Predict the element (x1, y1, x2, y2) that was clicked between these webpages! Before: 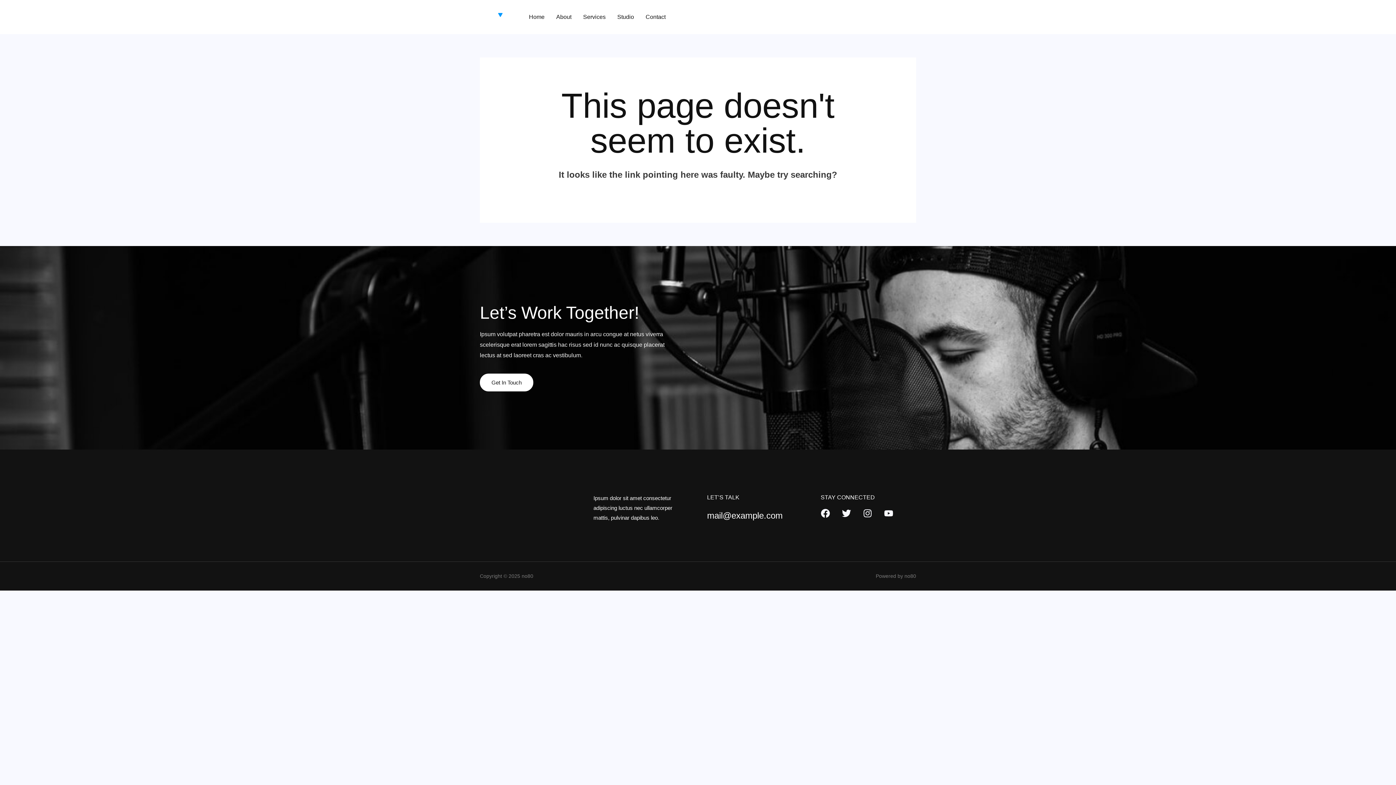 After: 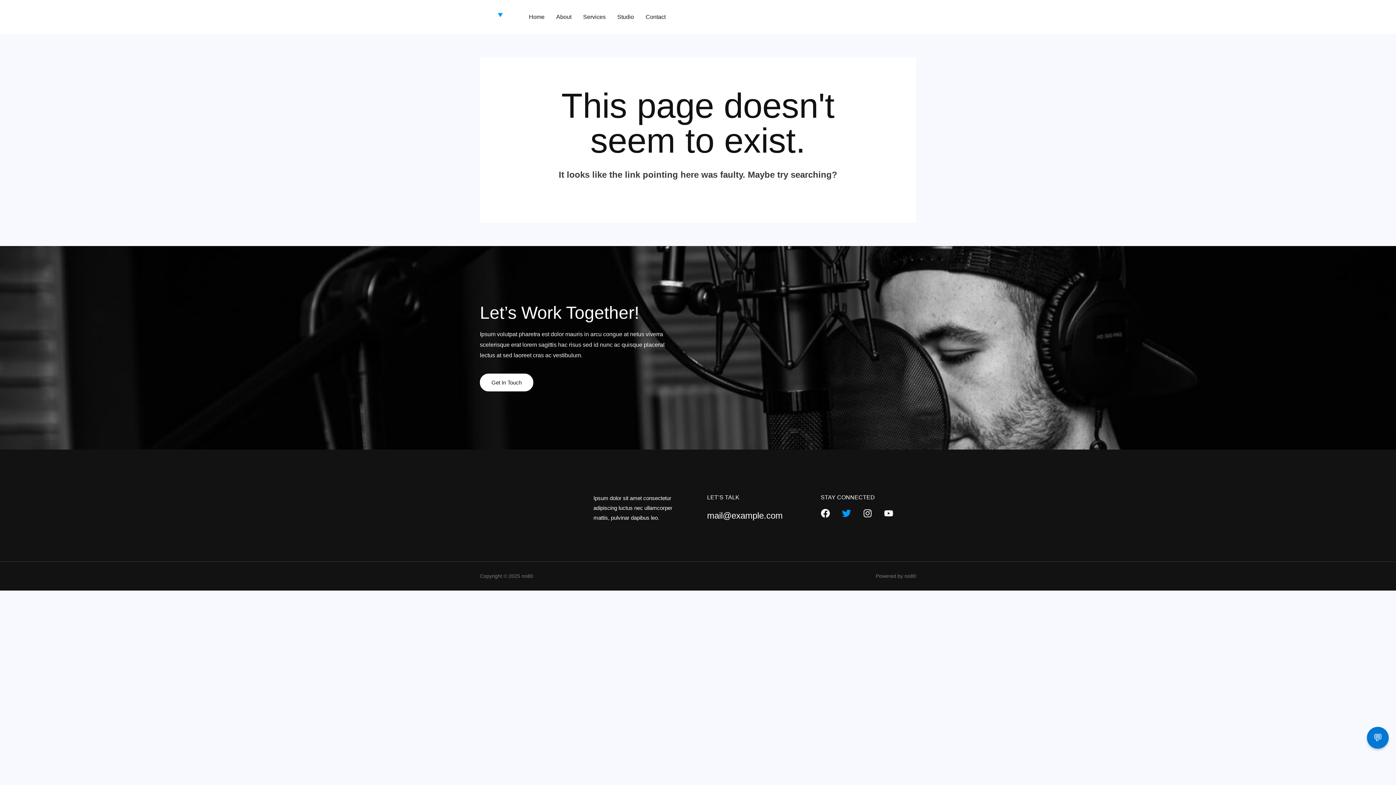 Action: bbox: (842, 509, 851, 518) label: Twitter